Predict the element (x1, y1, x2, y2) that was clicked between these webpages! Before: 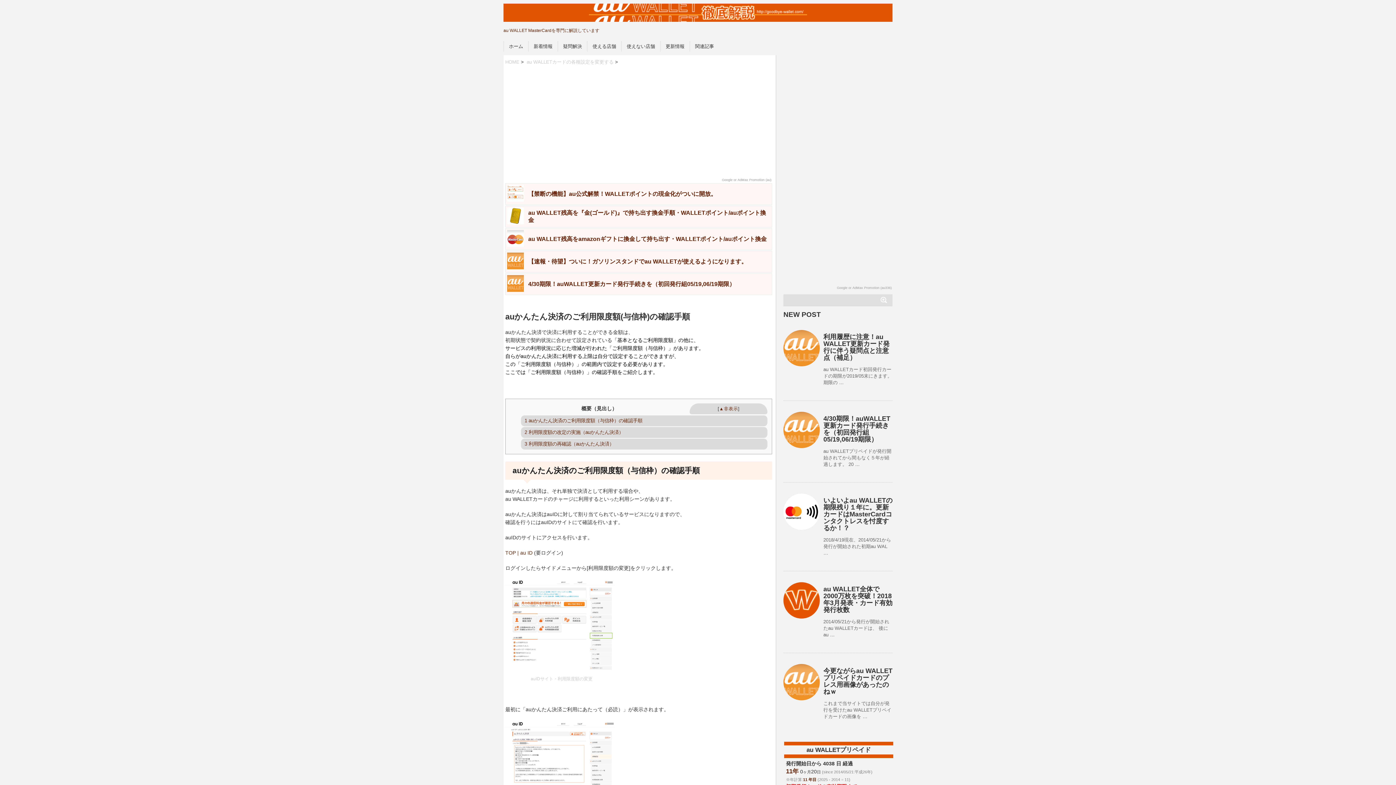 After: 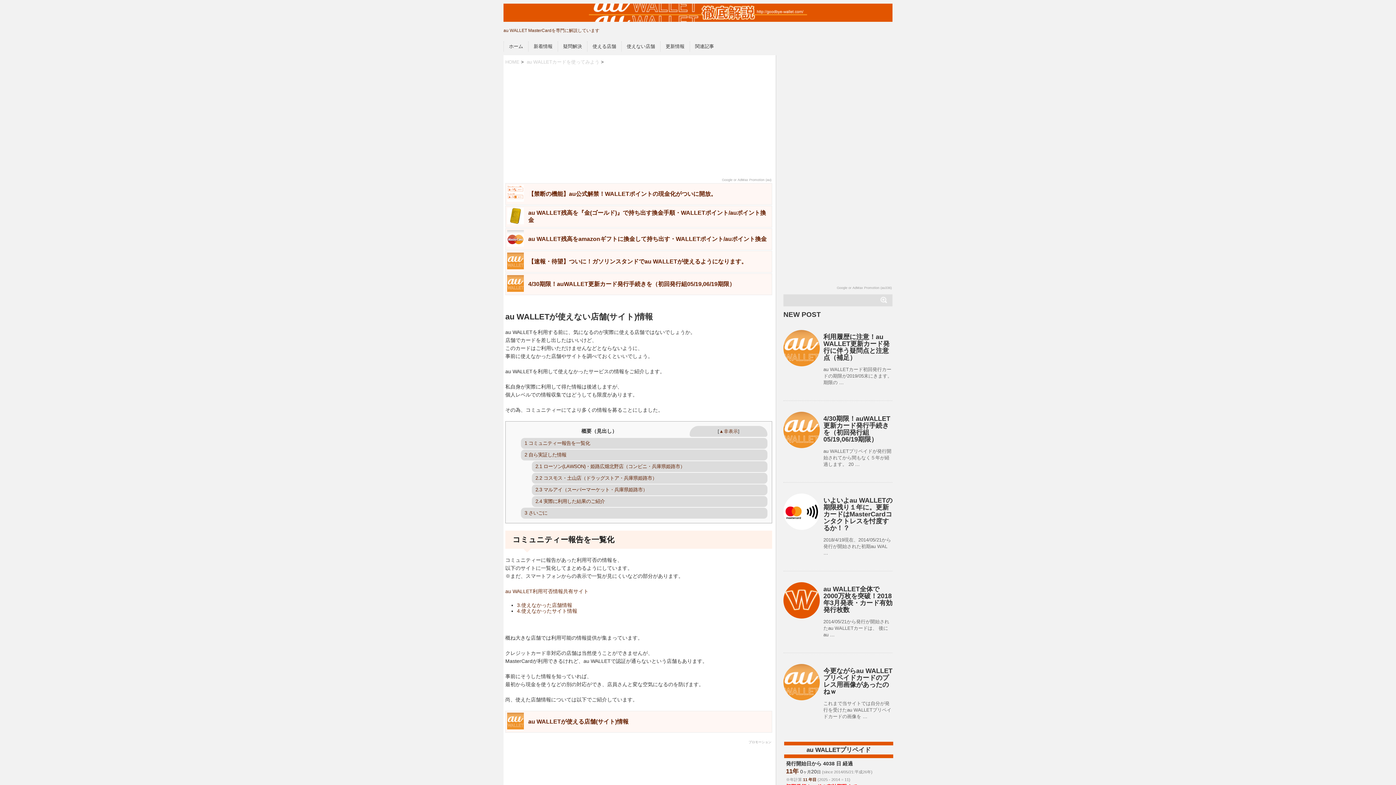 Action: bbox: (626, 43, 655, 49) label: 使えない店舗